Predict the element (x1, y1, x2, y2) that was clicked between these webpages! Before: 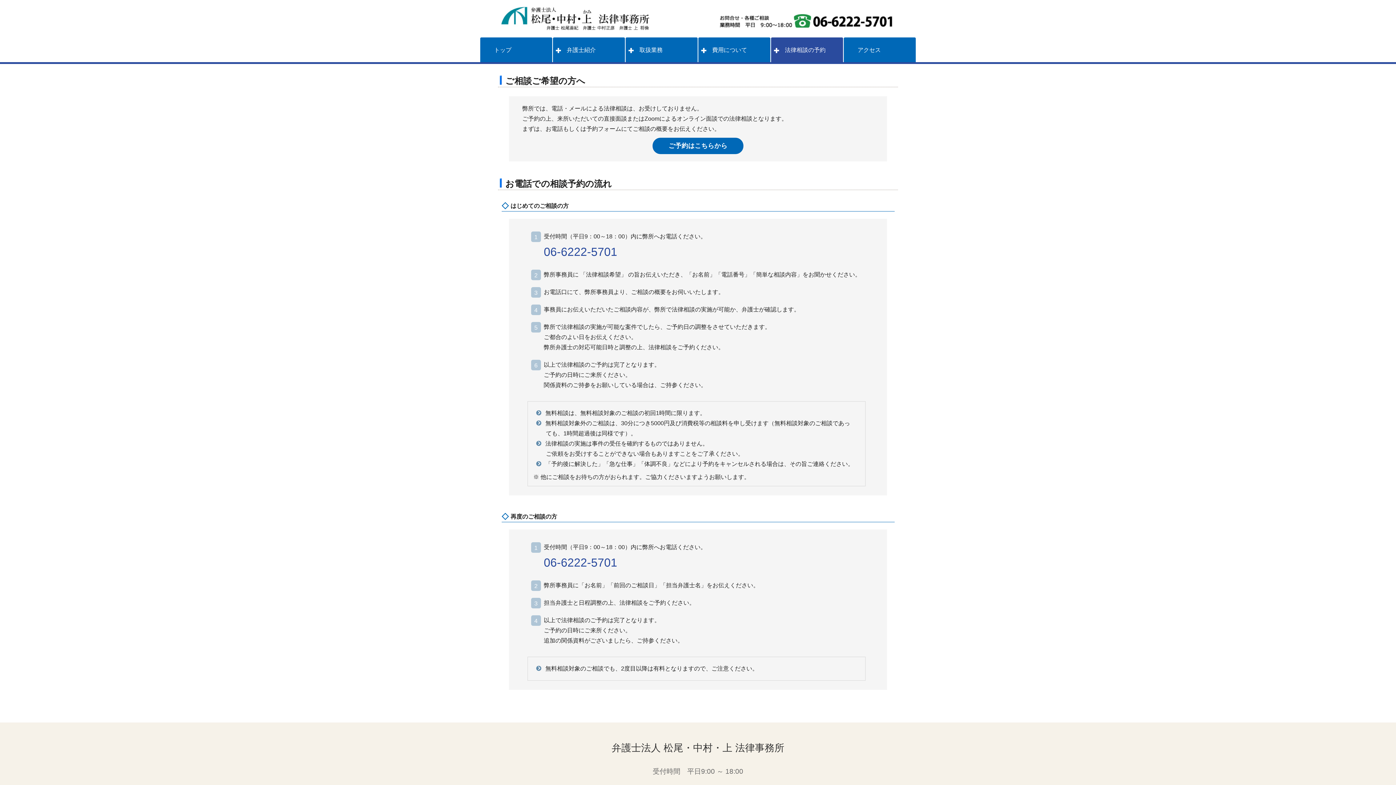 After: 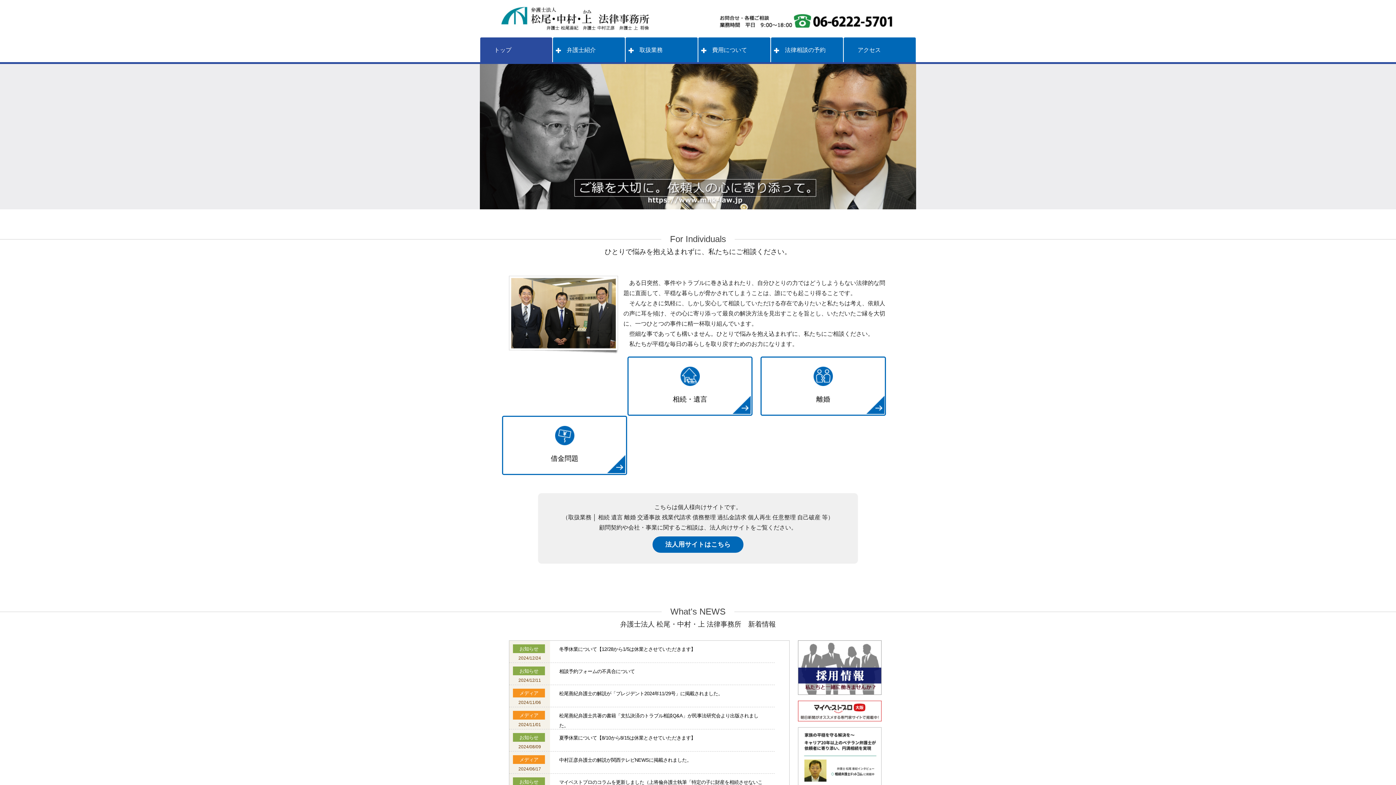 Action: label: トップ bbox: (480, 37, 552, 62)